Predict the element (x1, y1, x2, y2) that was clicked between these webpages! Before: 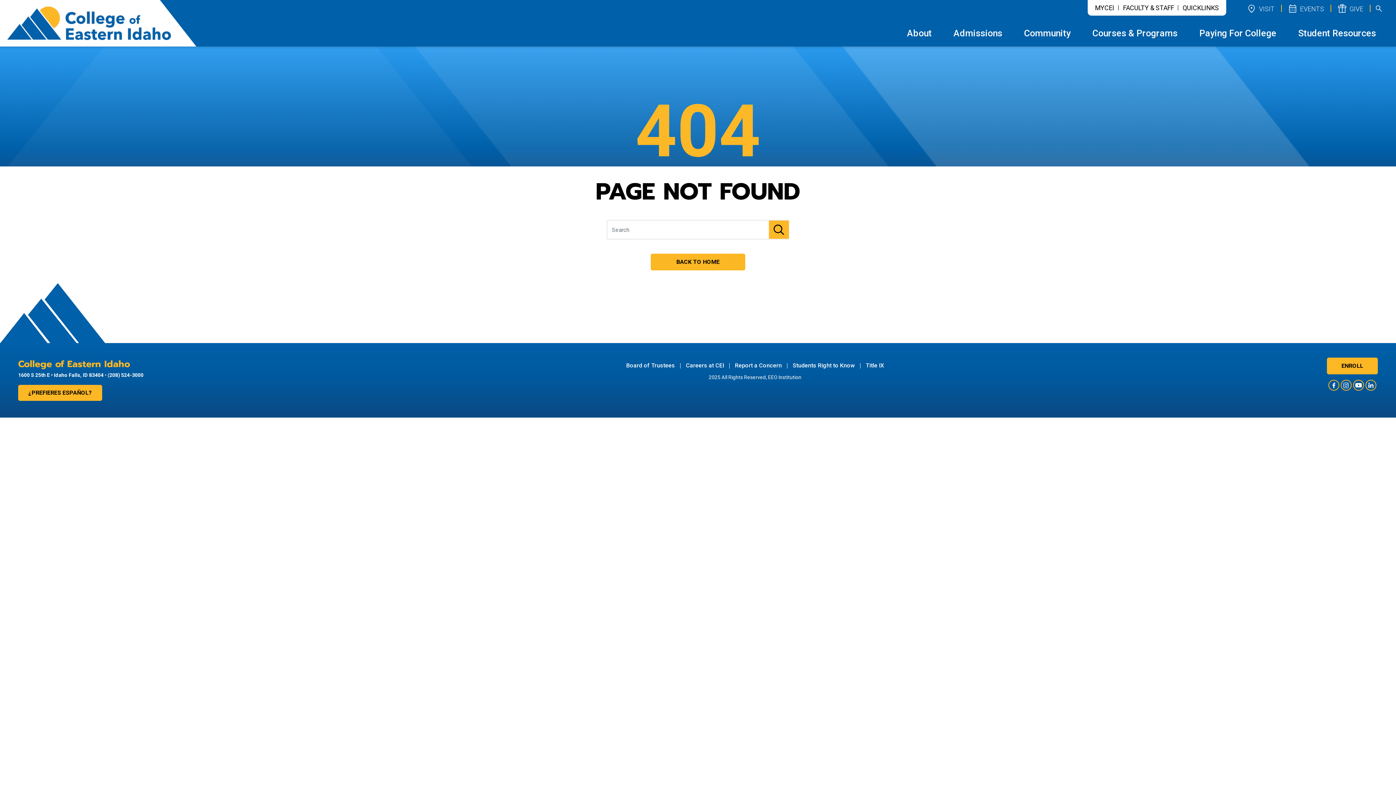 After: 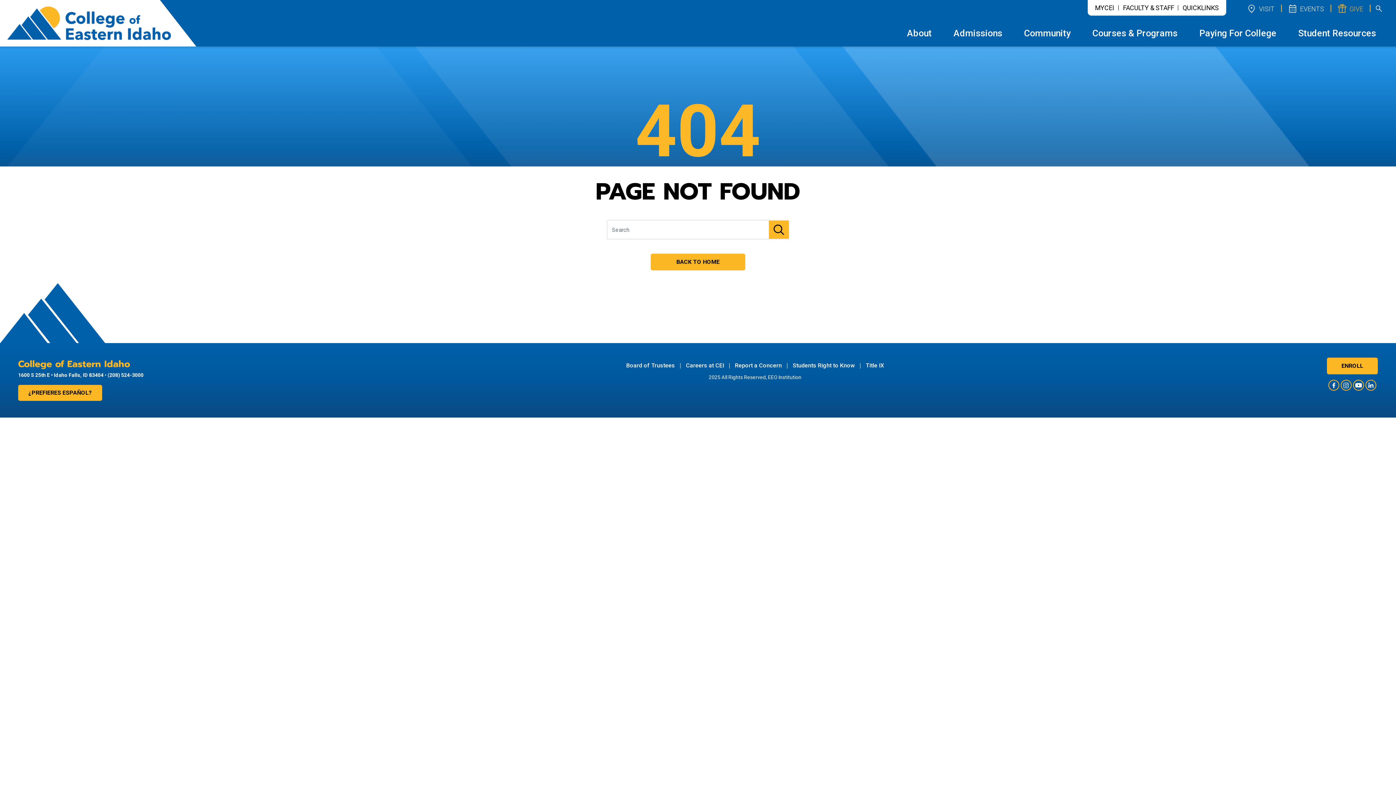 Action: label: featured_seasonal_and_gifts
GIVE bbox: (1337, 2, 1363, 13)